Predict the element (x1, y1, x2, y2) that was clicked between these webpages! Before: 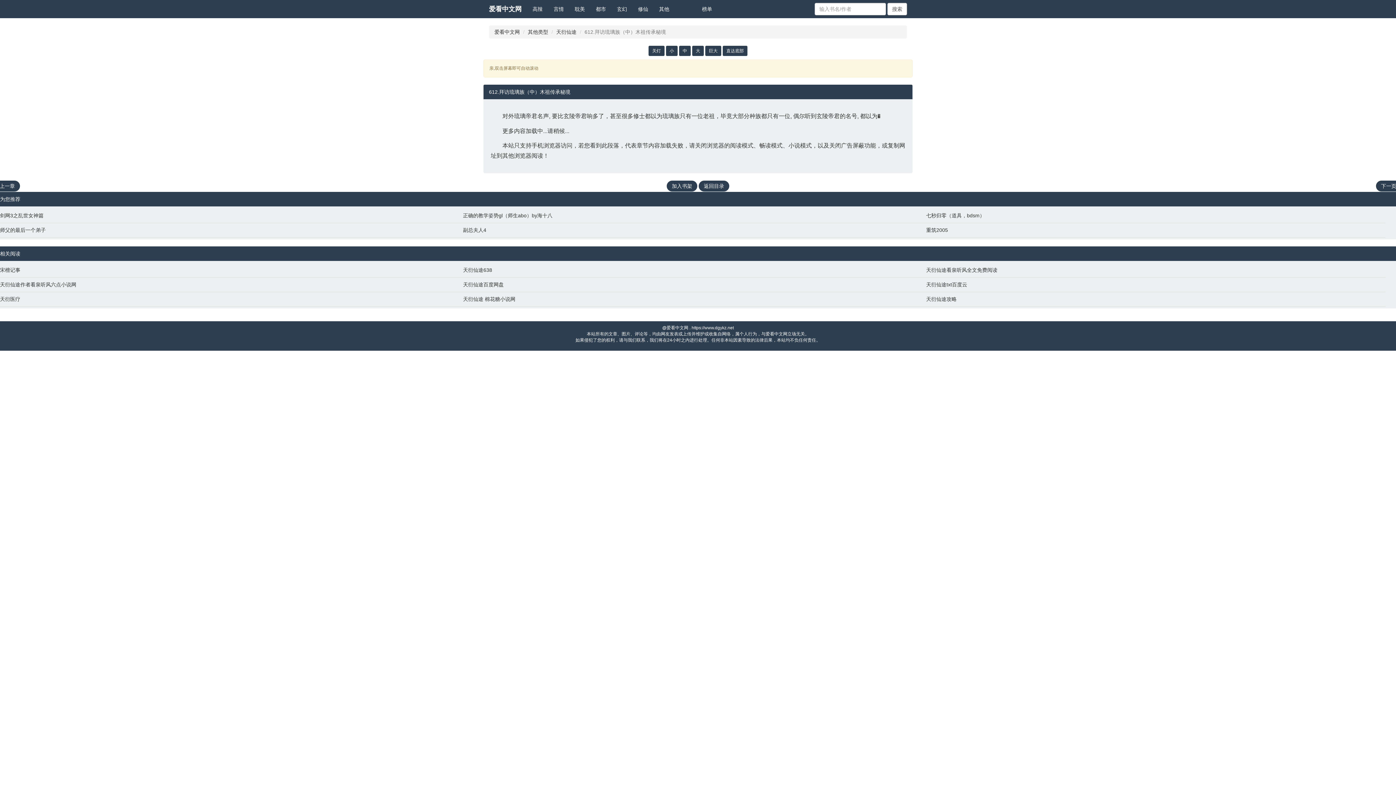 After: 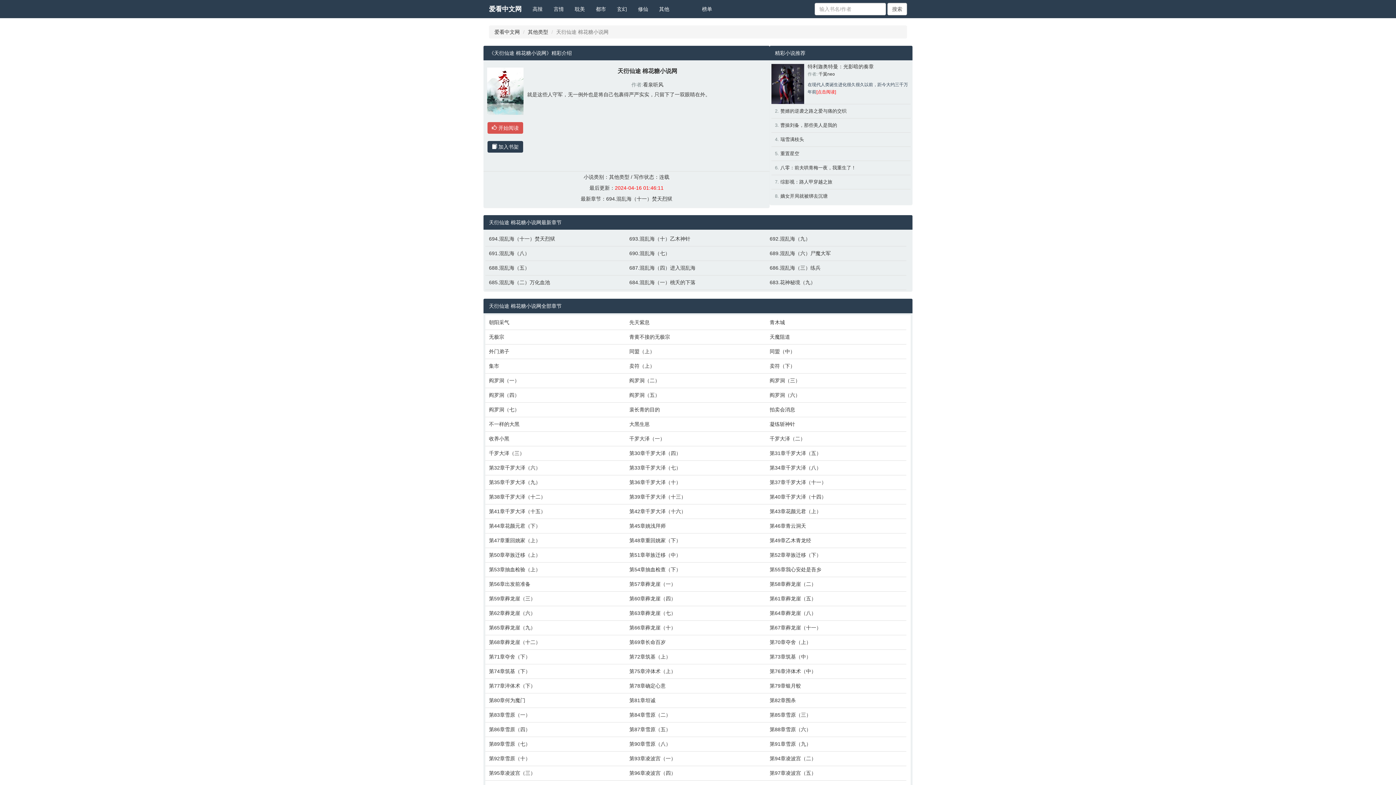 Action: bbox: (463, 295, 919, 302) label: 天衍仙途 棉花糖小说网